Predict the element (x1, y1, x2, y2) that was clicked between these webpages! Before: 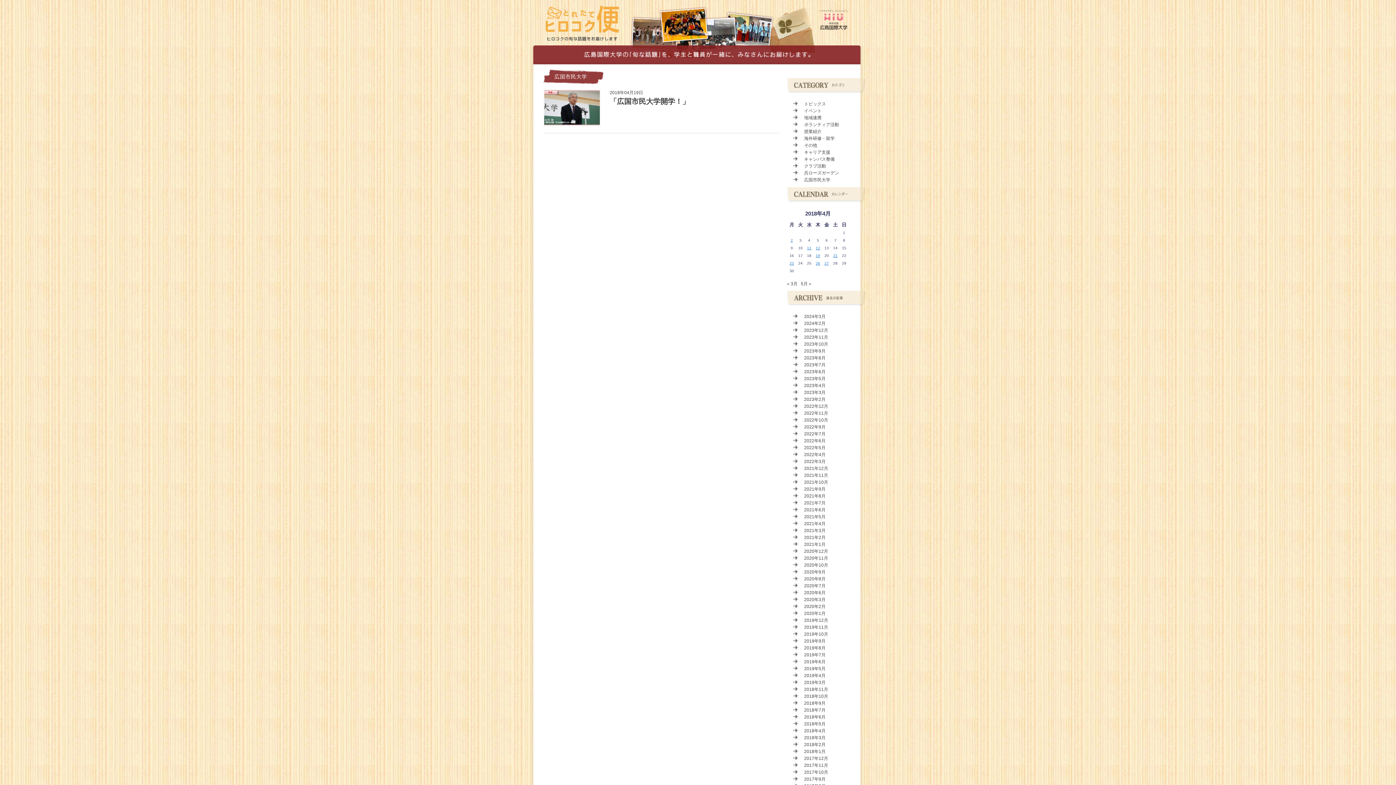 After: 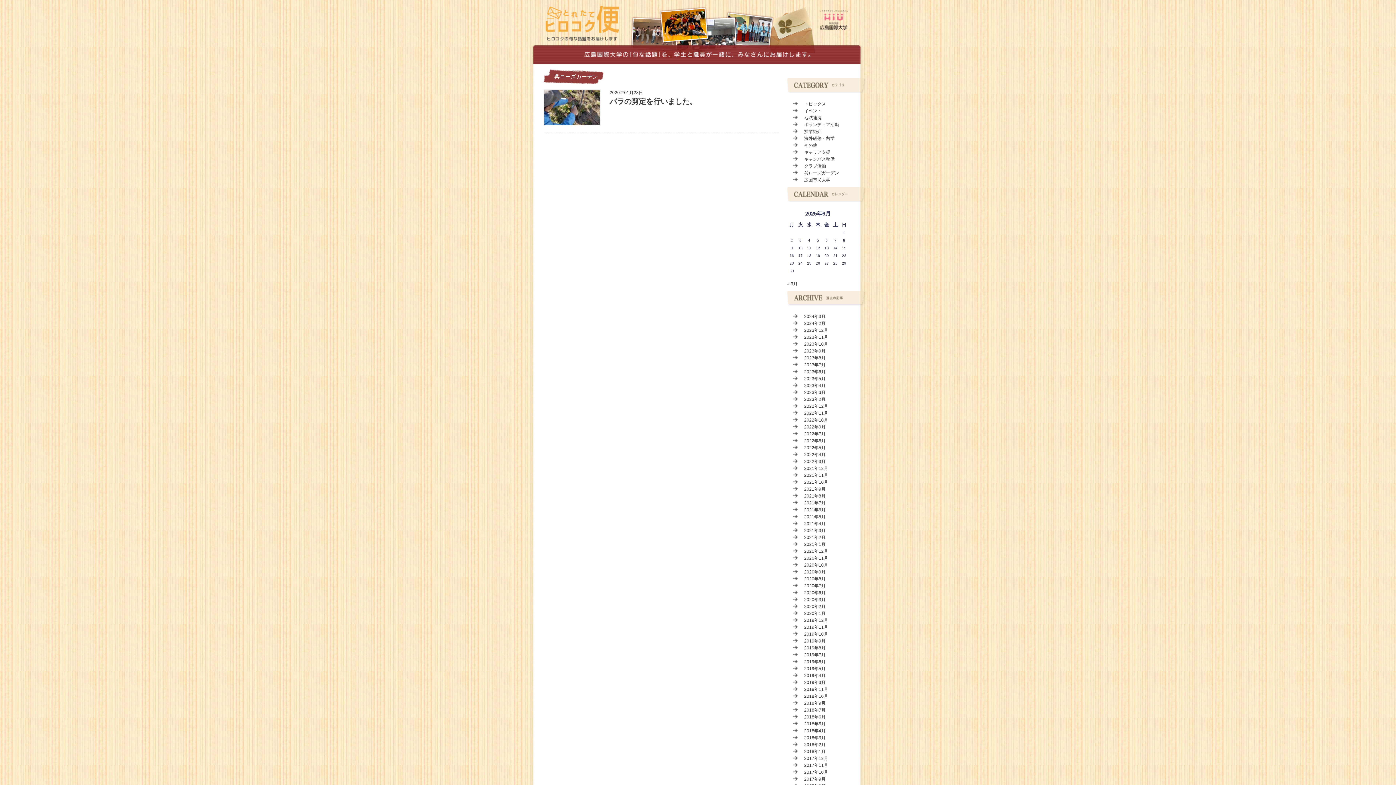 Action: label: 呉ローズガーデン bbox: (804, 170, 839, 175)